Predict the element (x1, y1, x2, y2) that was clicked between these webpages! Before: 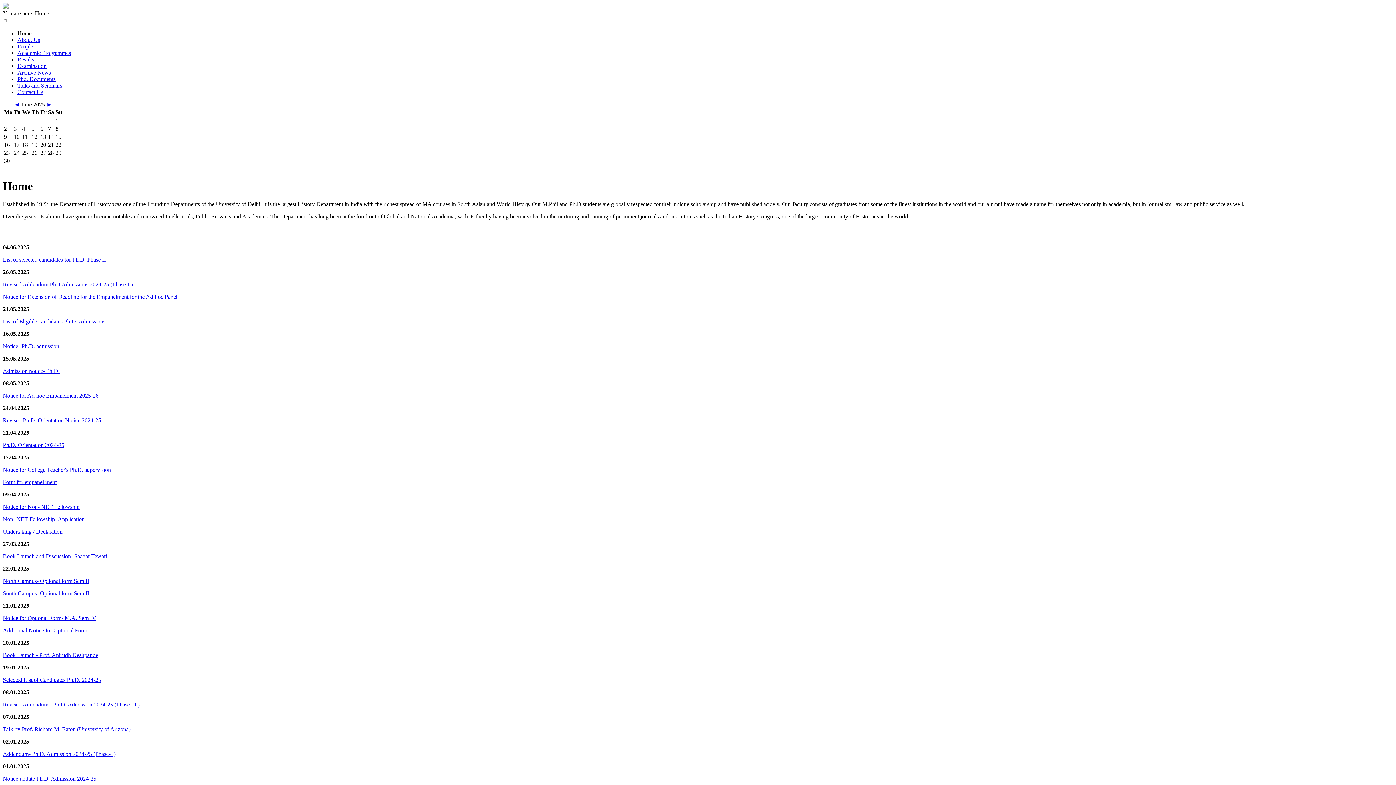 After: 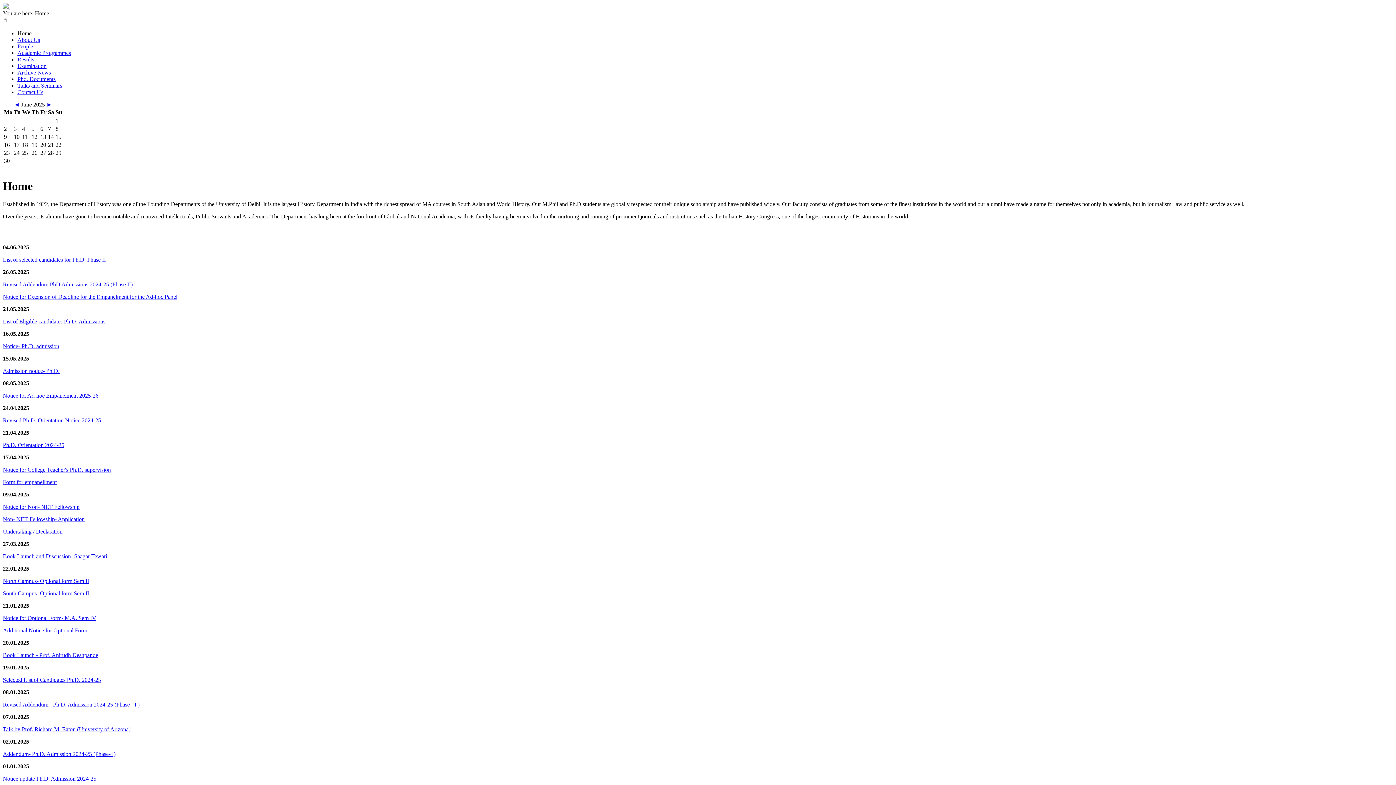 Action: bbox: (2, 479, 56, 485) label: Form for empanellment